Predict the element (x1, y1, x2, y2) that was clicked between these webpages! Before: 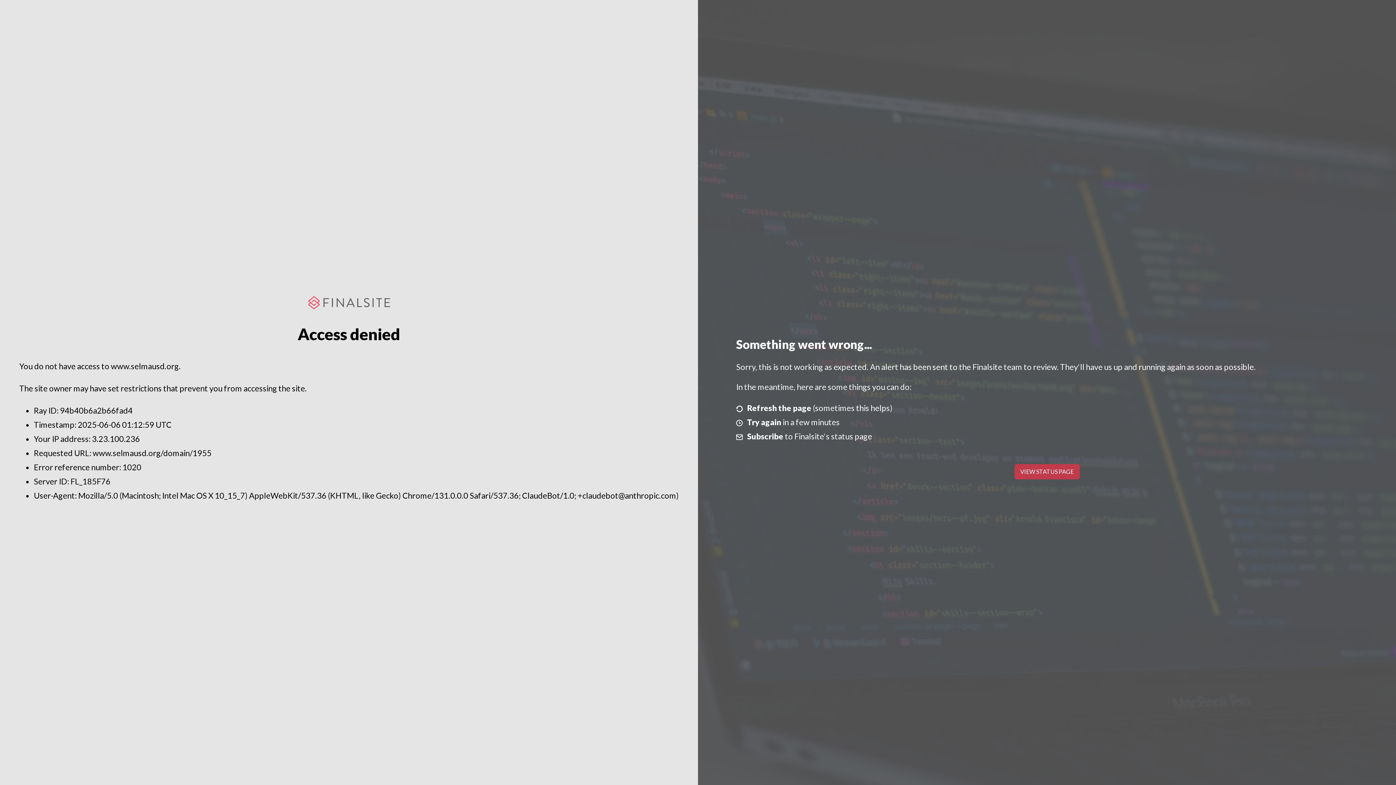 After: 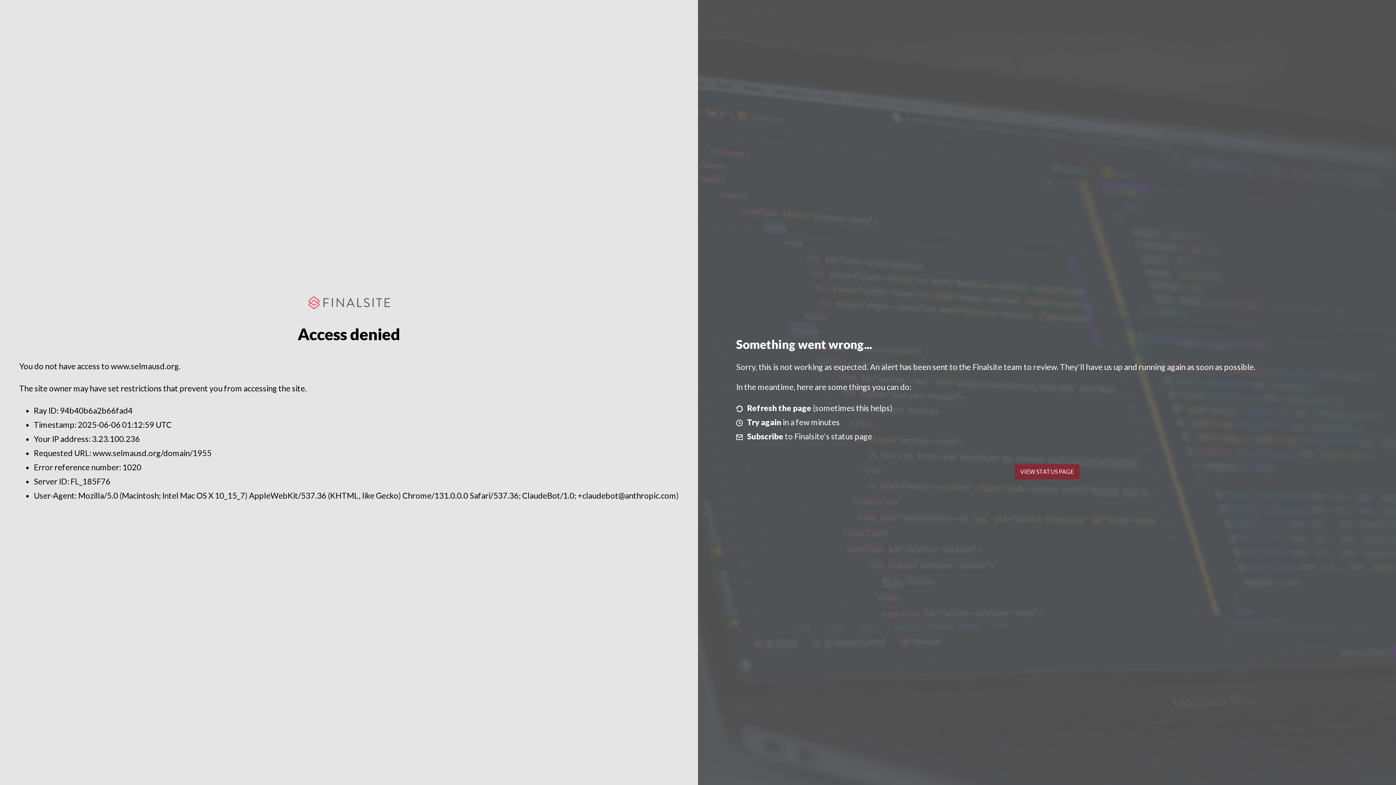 Action: bbox: (1014, 464, 1079, 479) label: VIEW STATUS PAGE